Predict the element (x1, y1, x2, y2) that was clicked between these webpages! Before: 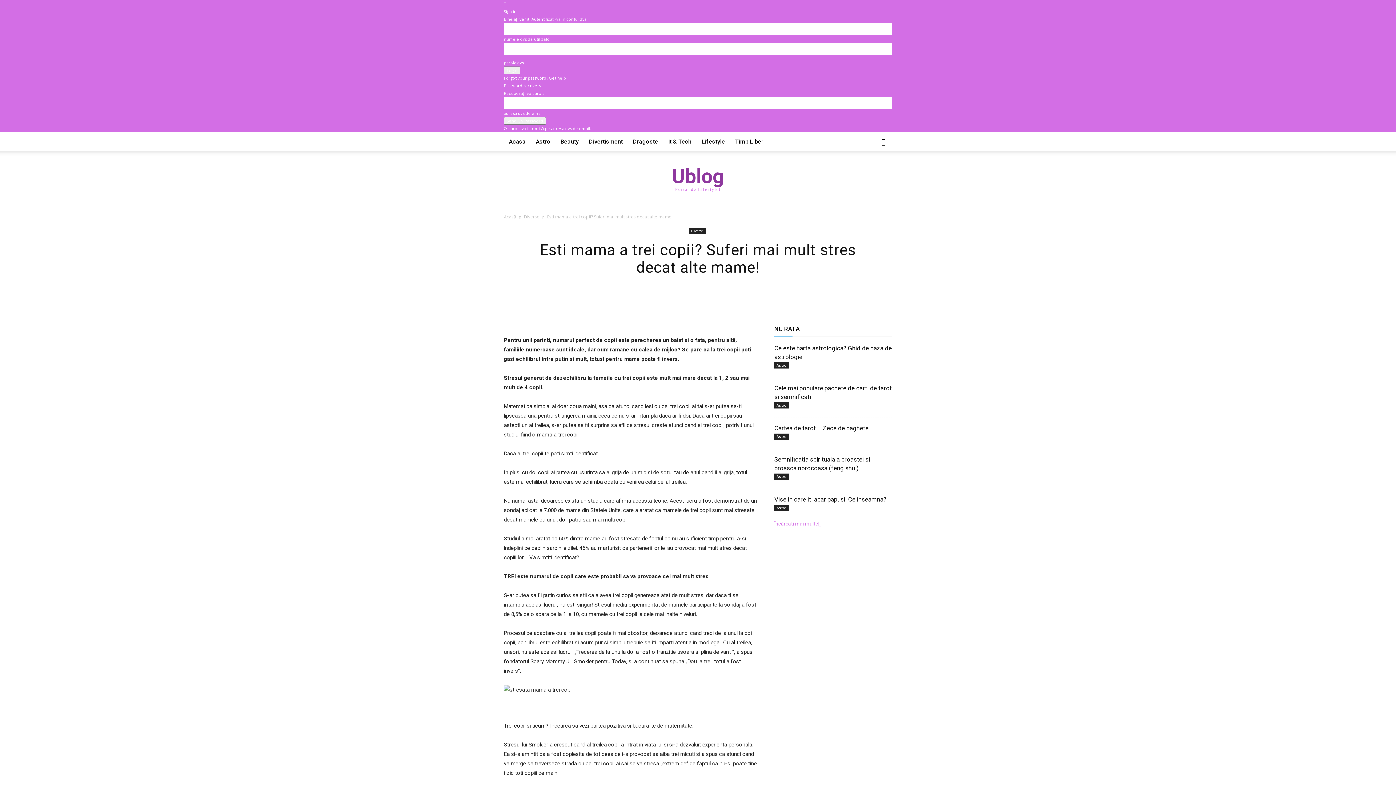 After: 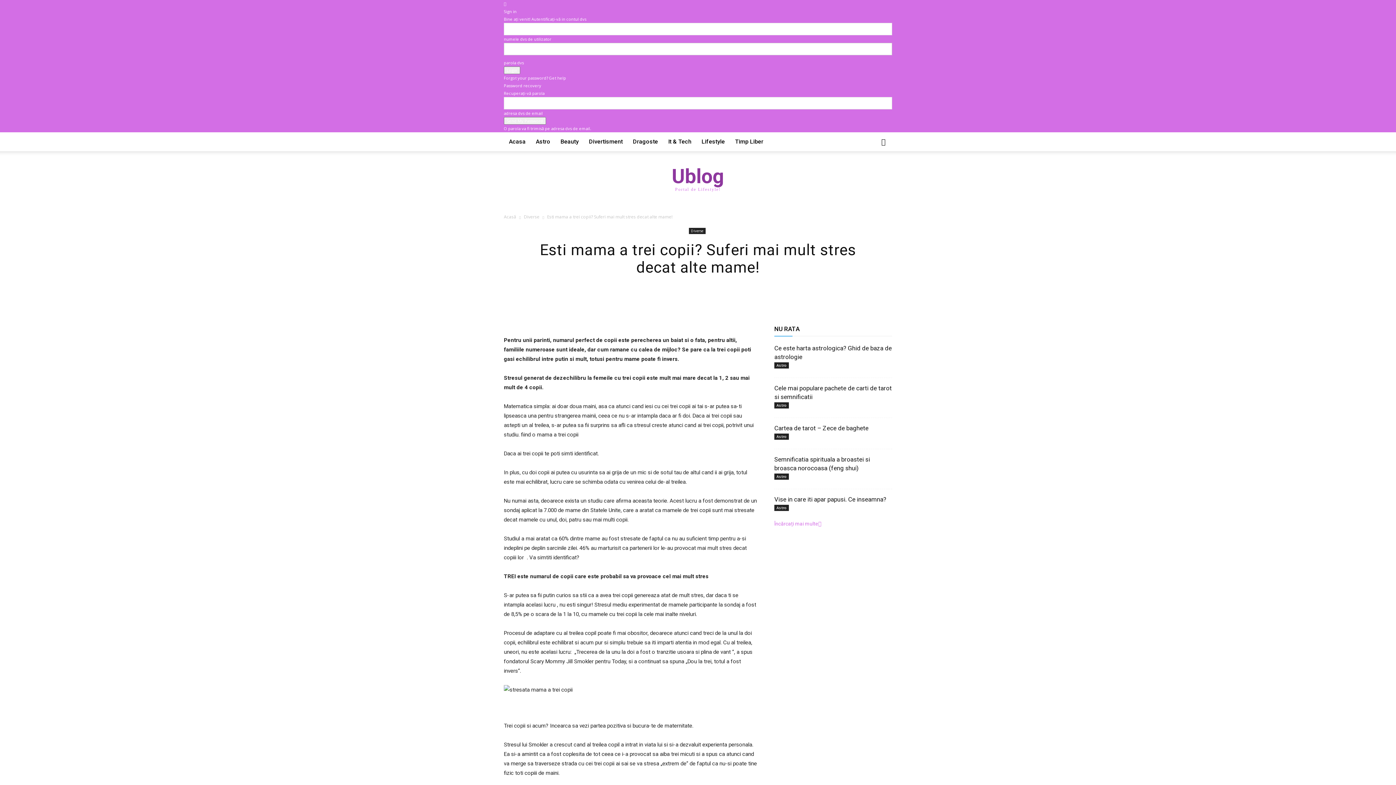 Action: bbox: (504, 1, 506, 6) label: Back